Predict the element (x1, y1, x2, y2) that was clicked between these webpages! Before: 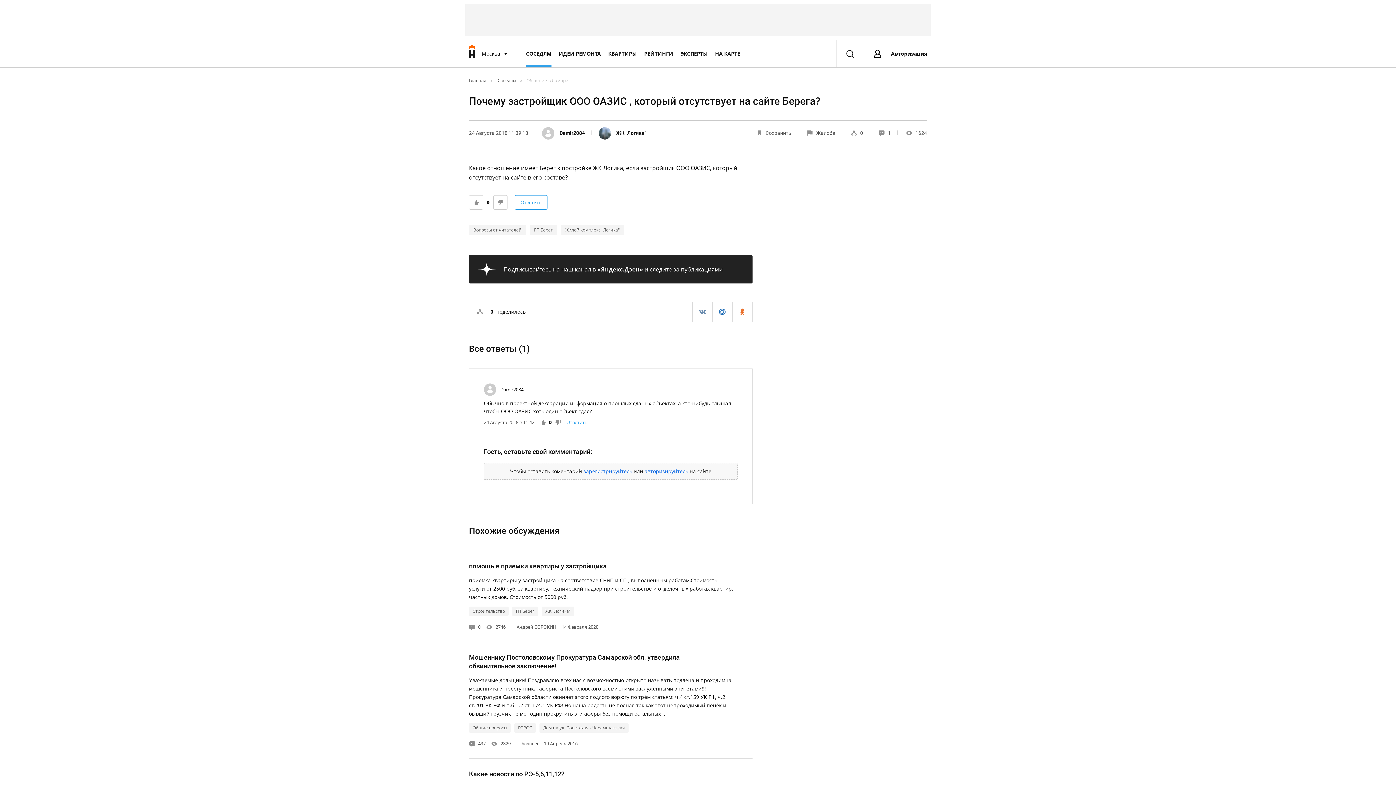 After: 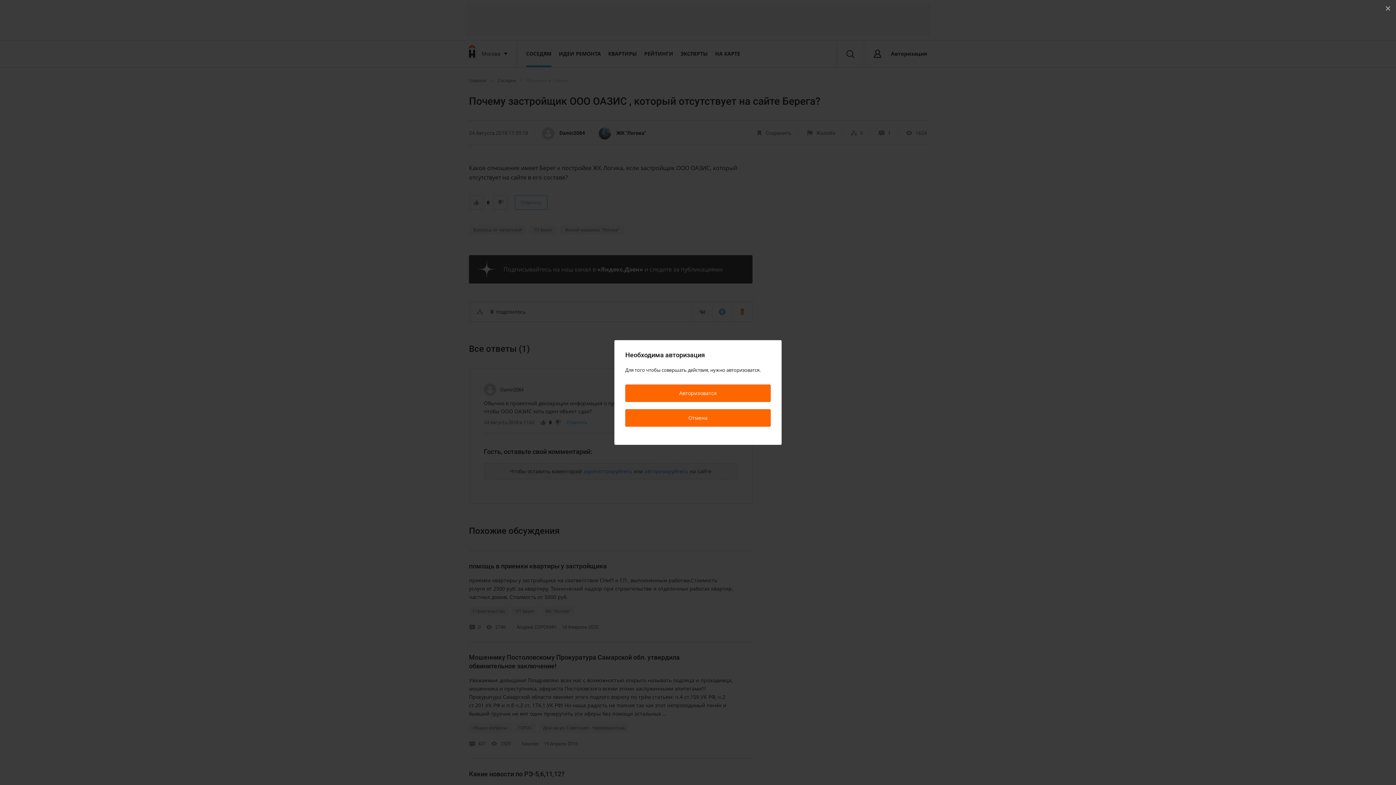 Action: bbox: (554, 419, 561, 425)